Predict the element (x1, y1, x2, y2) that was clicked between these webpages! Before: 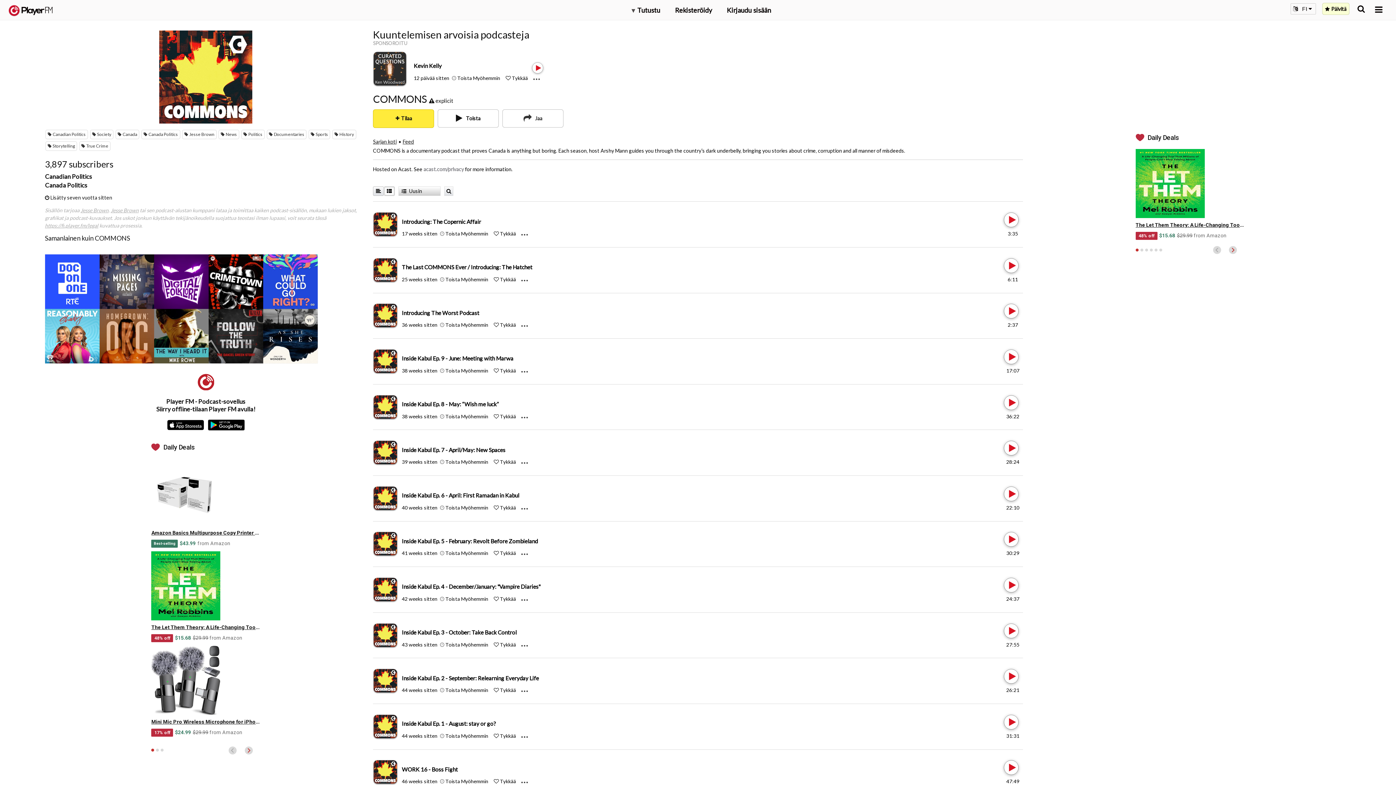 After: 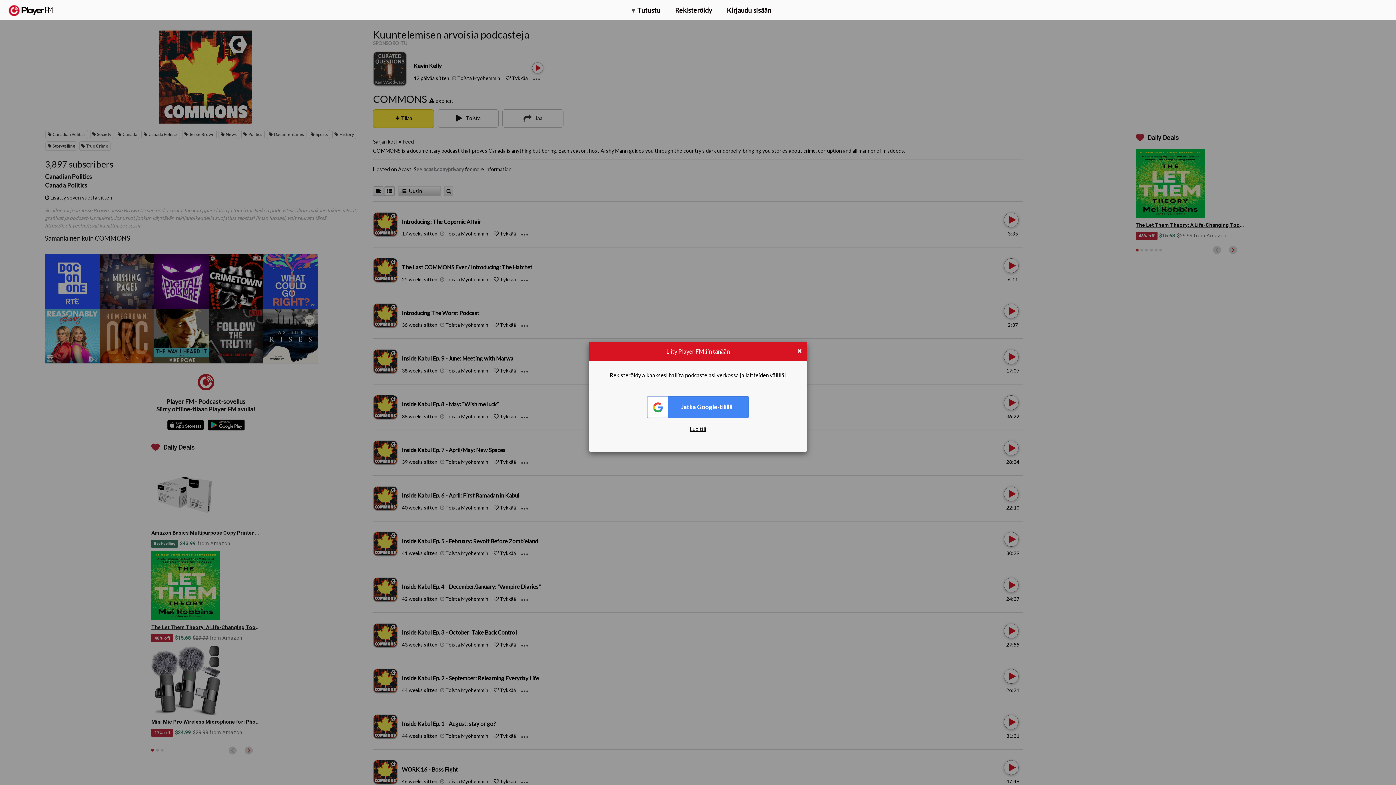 Action: label:  Toista Myöhemmin bbox: (440, 778, 488, 784)